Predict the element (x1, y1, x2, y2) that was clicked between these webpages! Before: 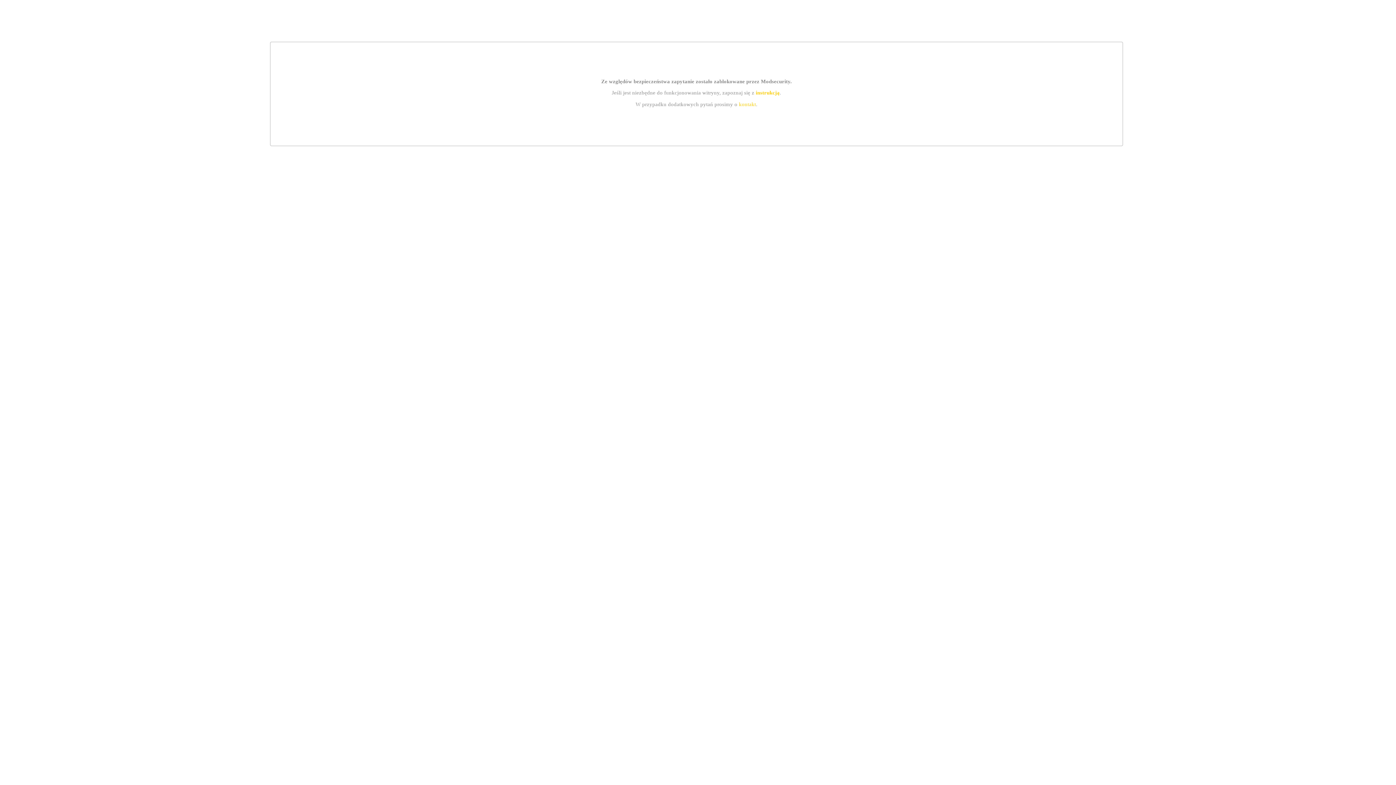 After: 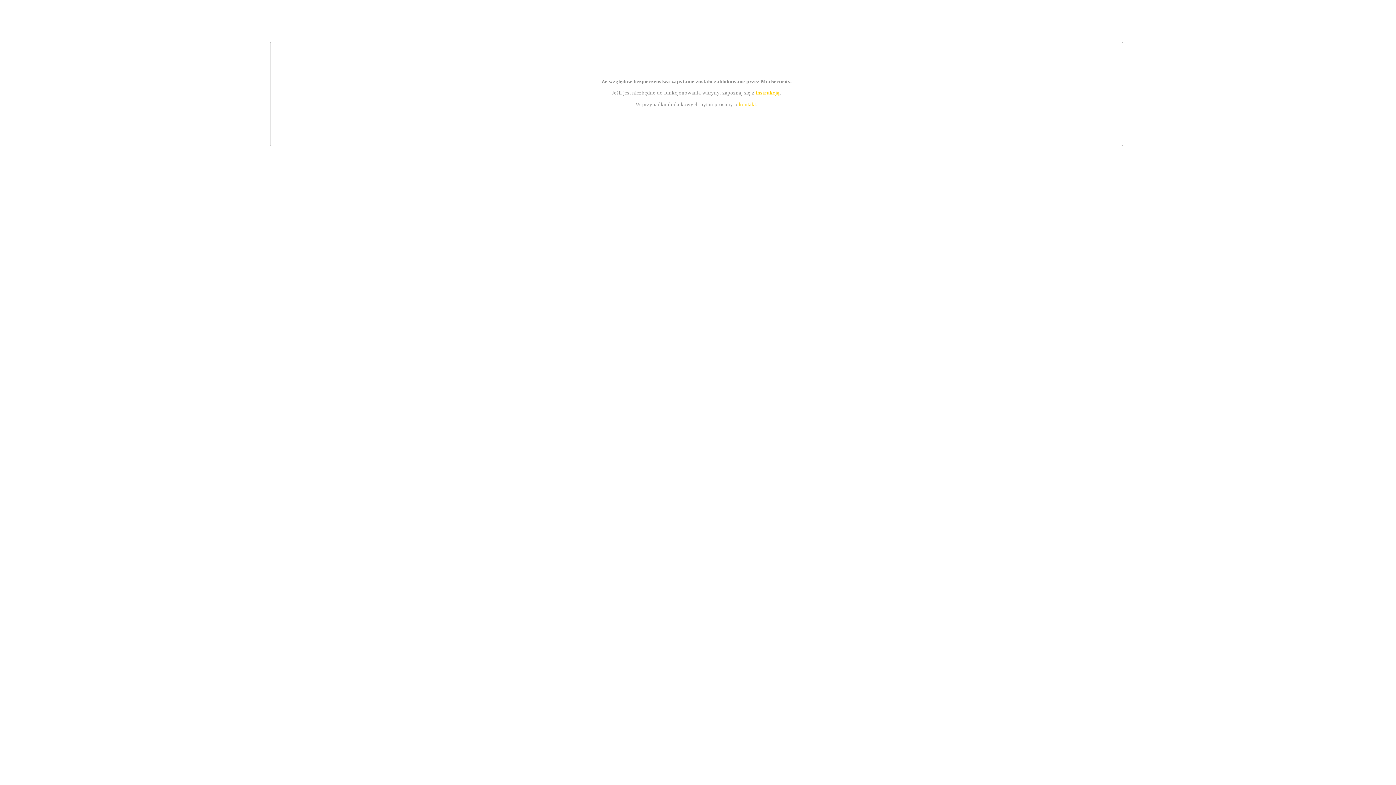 Action: label: kontakt bbox: (739, 101, 756, 107)